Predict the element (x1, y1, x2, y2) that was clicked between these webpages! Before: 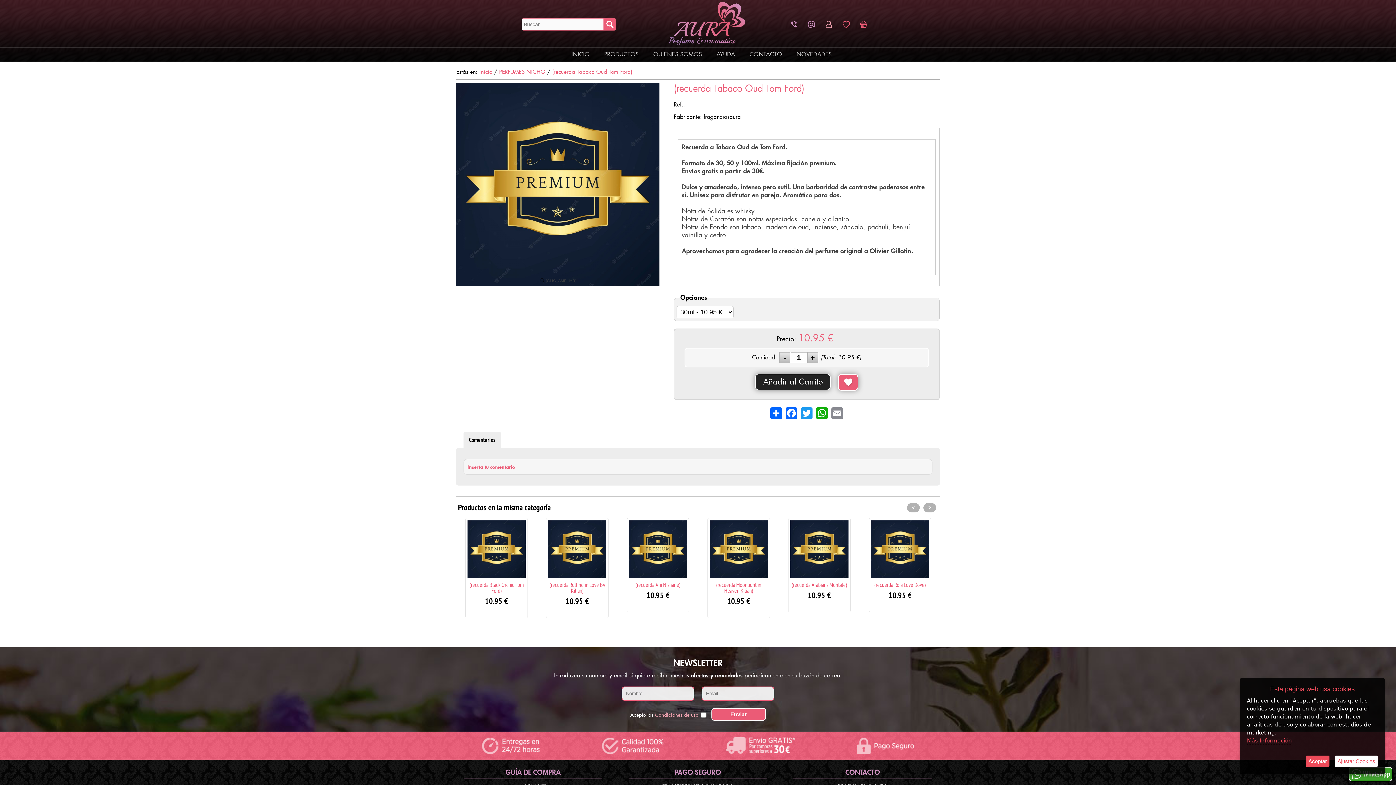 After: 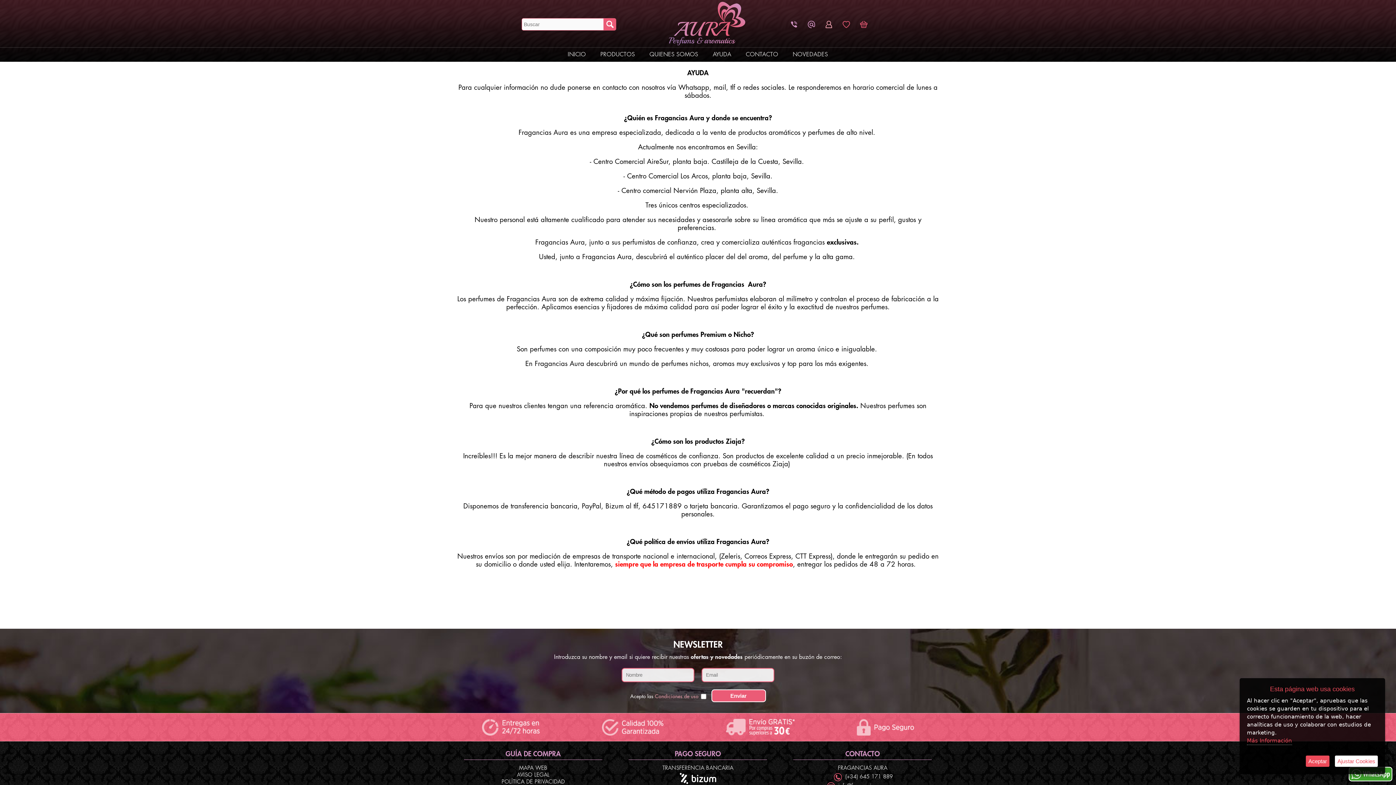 Action: label: AYUDA bbox: (709, 47, 742, 61)